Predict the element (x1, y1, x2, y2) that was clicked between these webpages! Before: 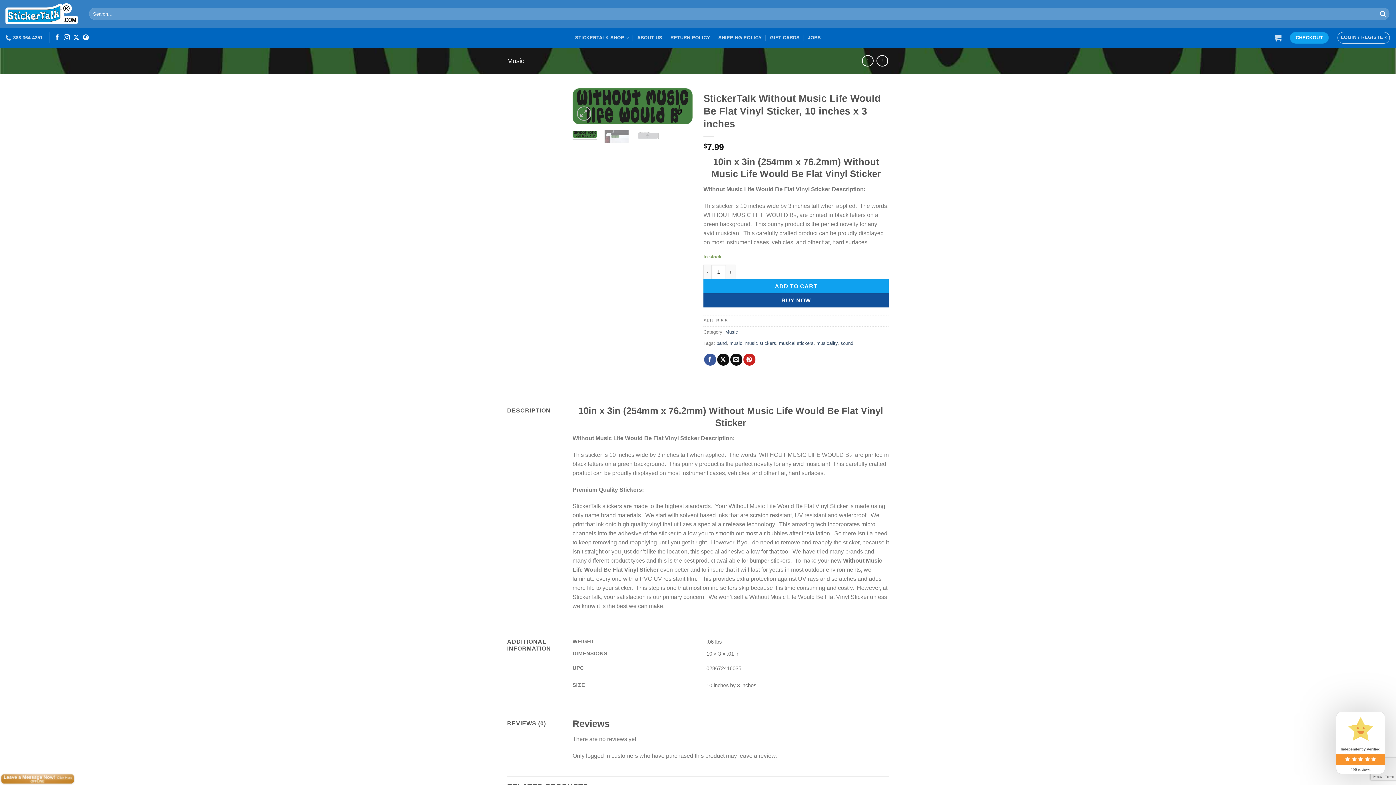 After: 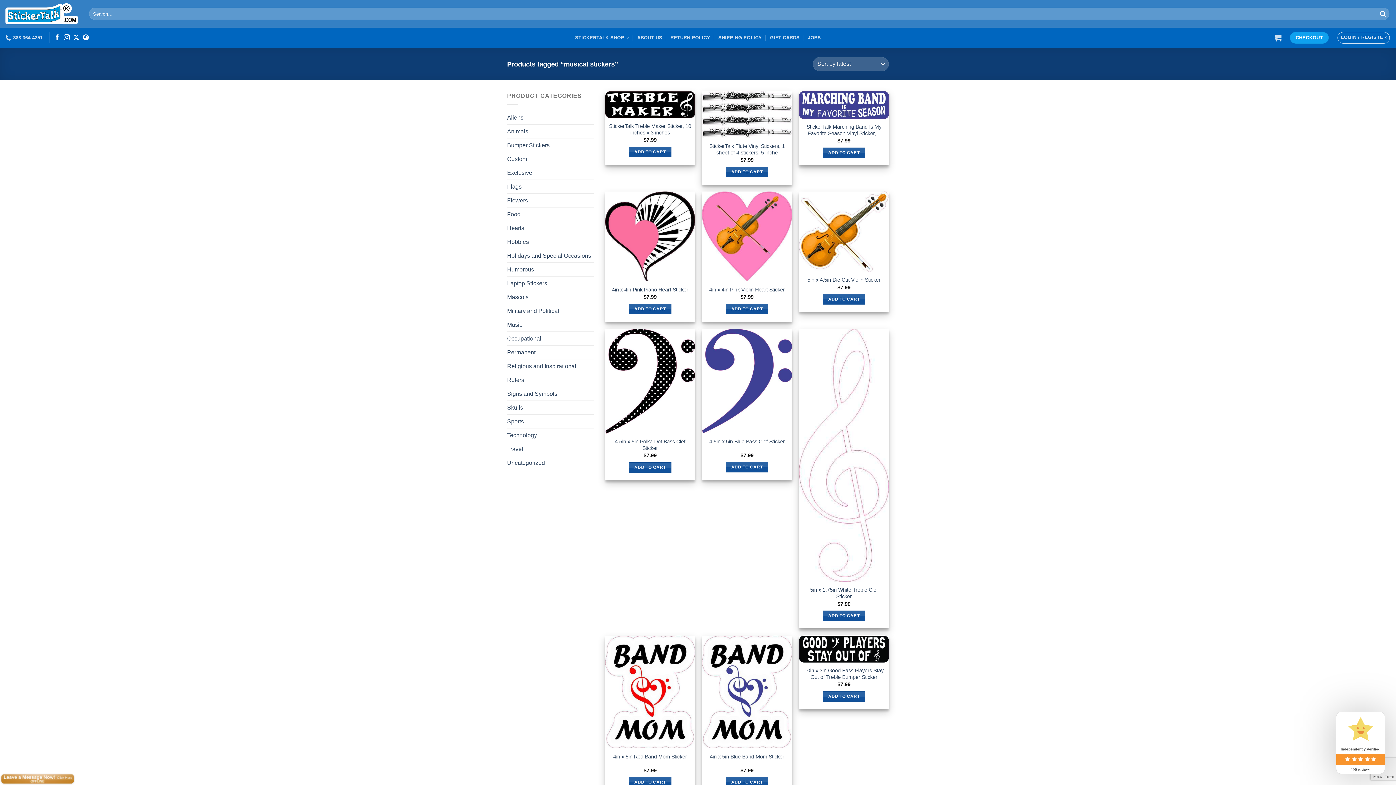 Action: label: musical stickers bbox: (779, 340, 813, 346)